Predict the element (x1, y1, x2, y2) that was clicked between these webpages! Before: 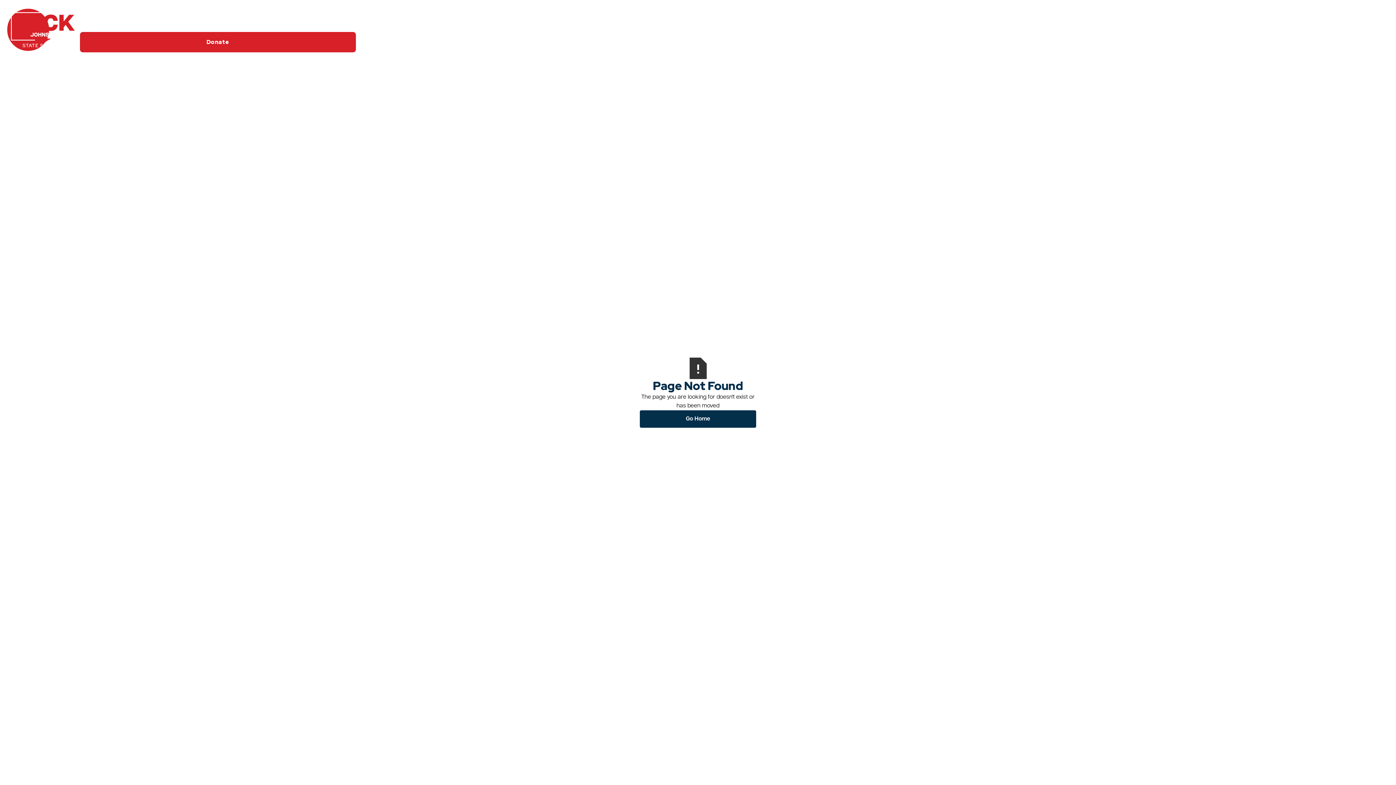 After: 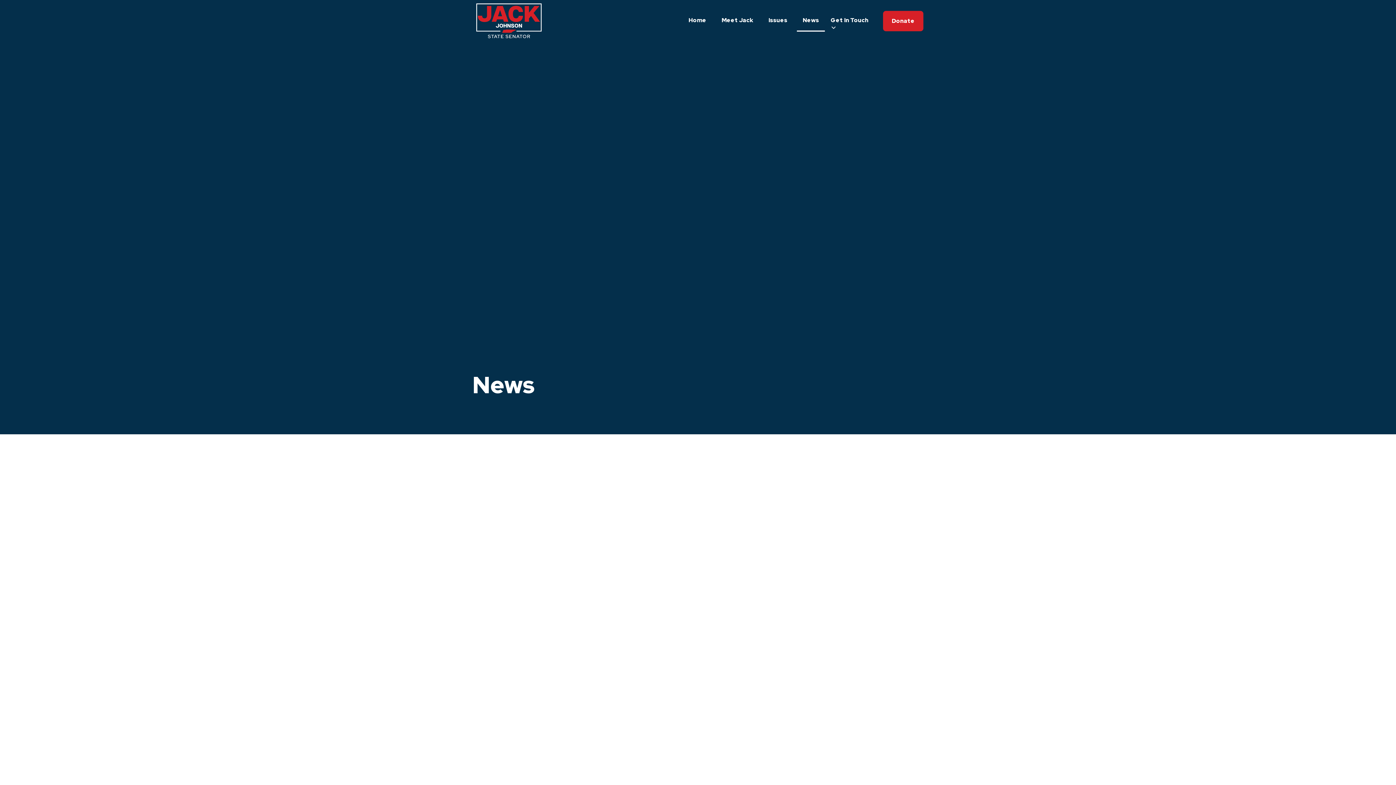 Action: label: News bbox: (268, 1, 296, 22)